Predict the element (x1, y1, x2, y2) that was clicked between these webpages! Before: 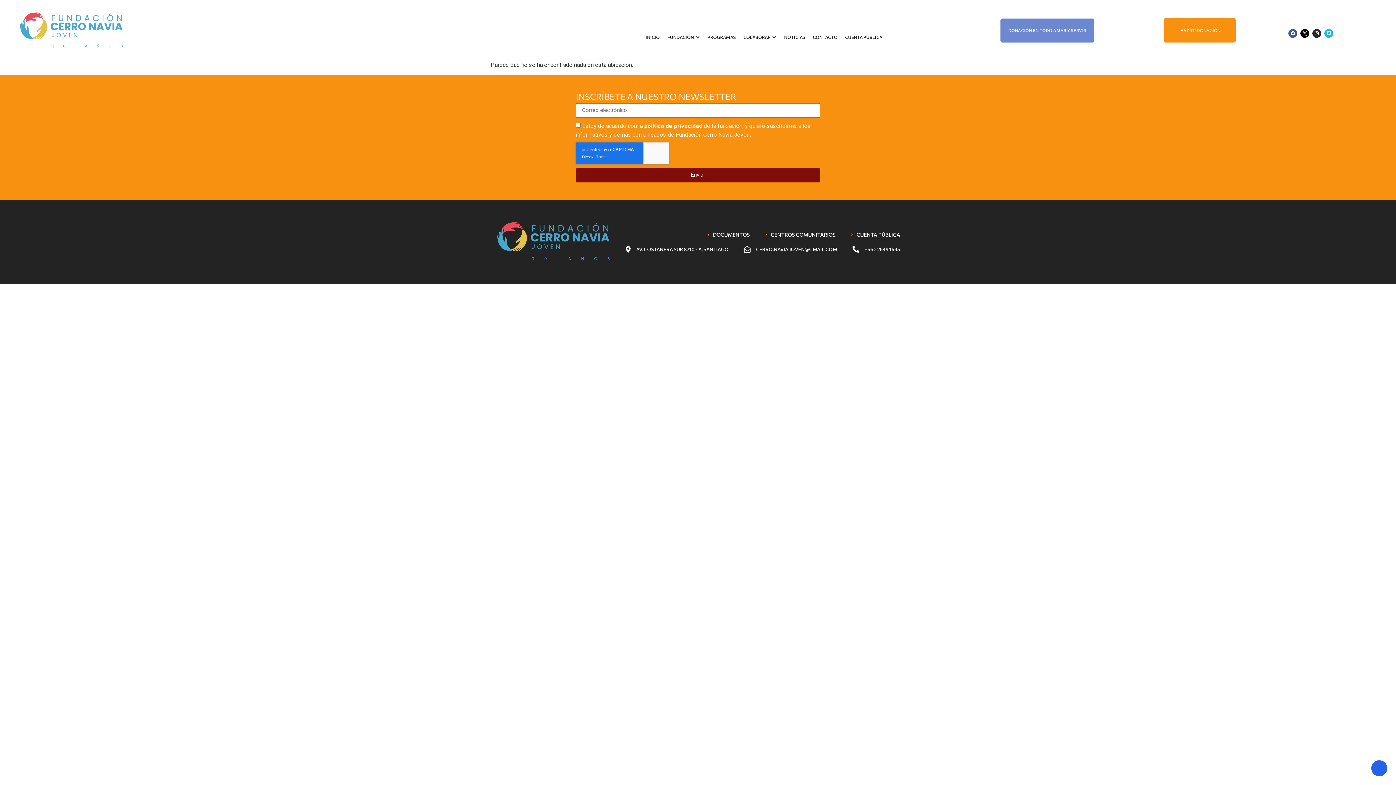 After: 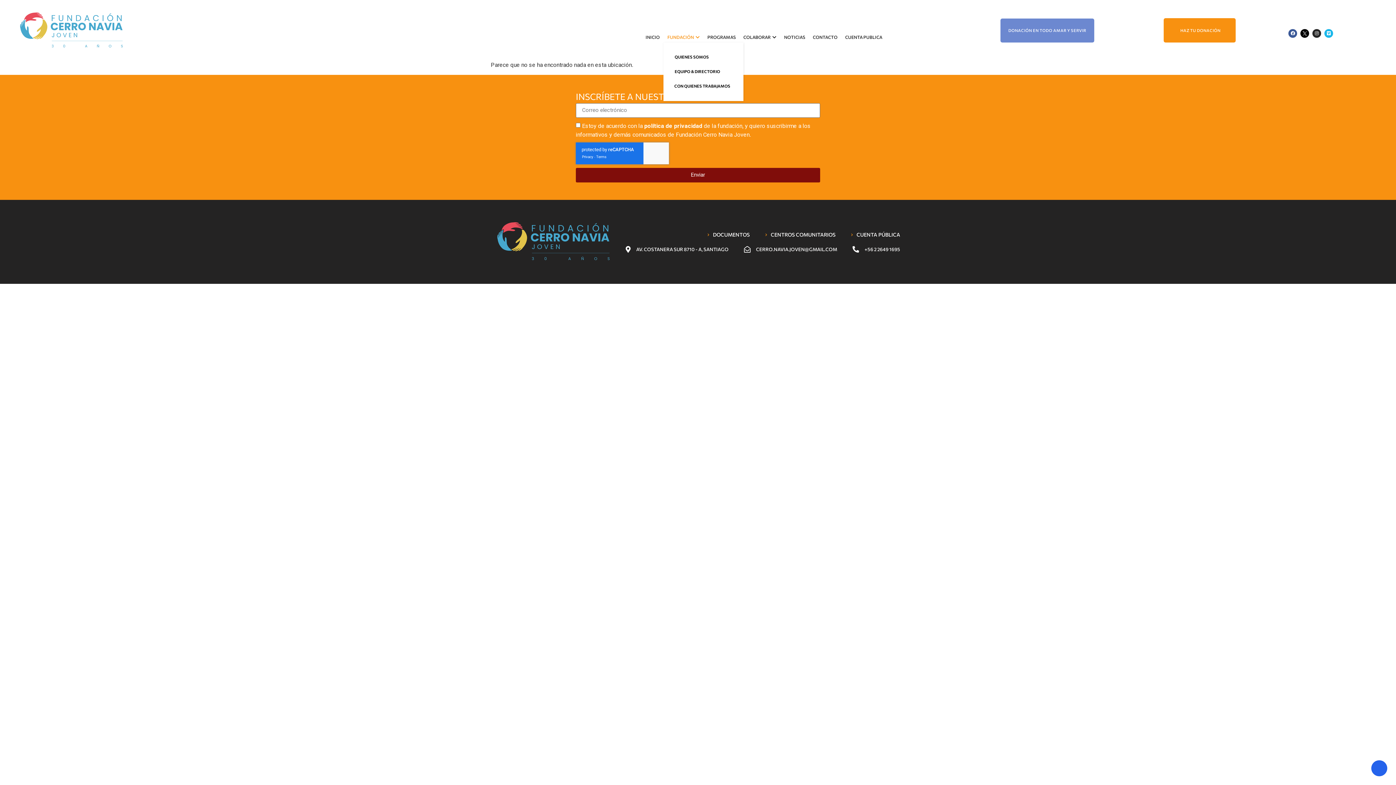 Action: bbox: (663, 31, 703, 42) label: FUNDACIÓN